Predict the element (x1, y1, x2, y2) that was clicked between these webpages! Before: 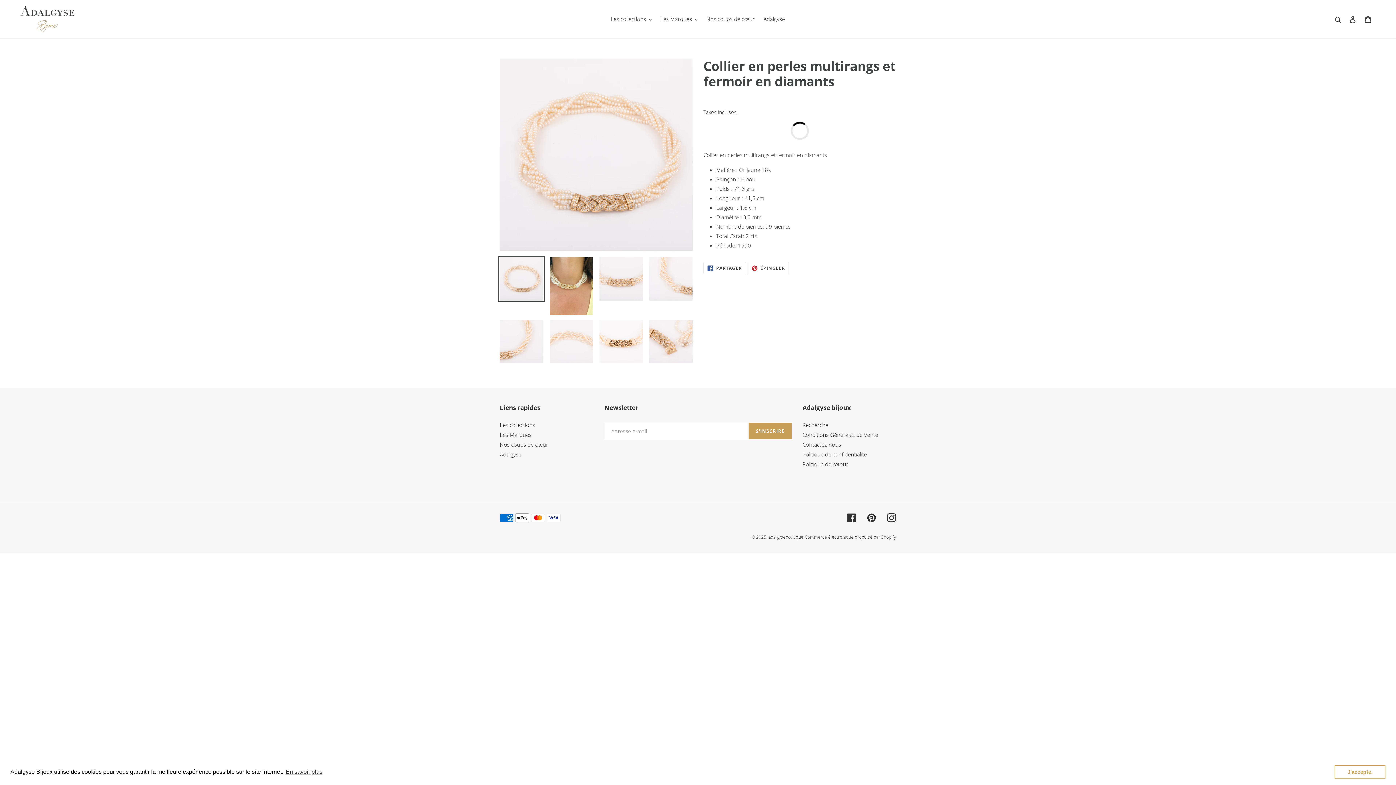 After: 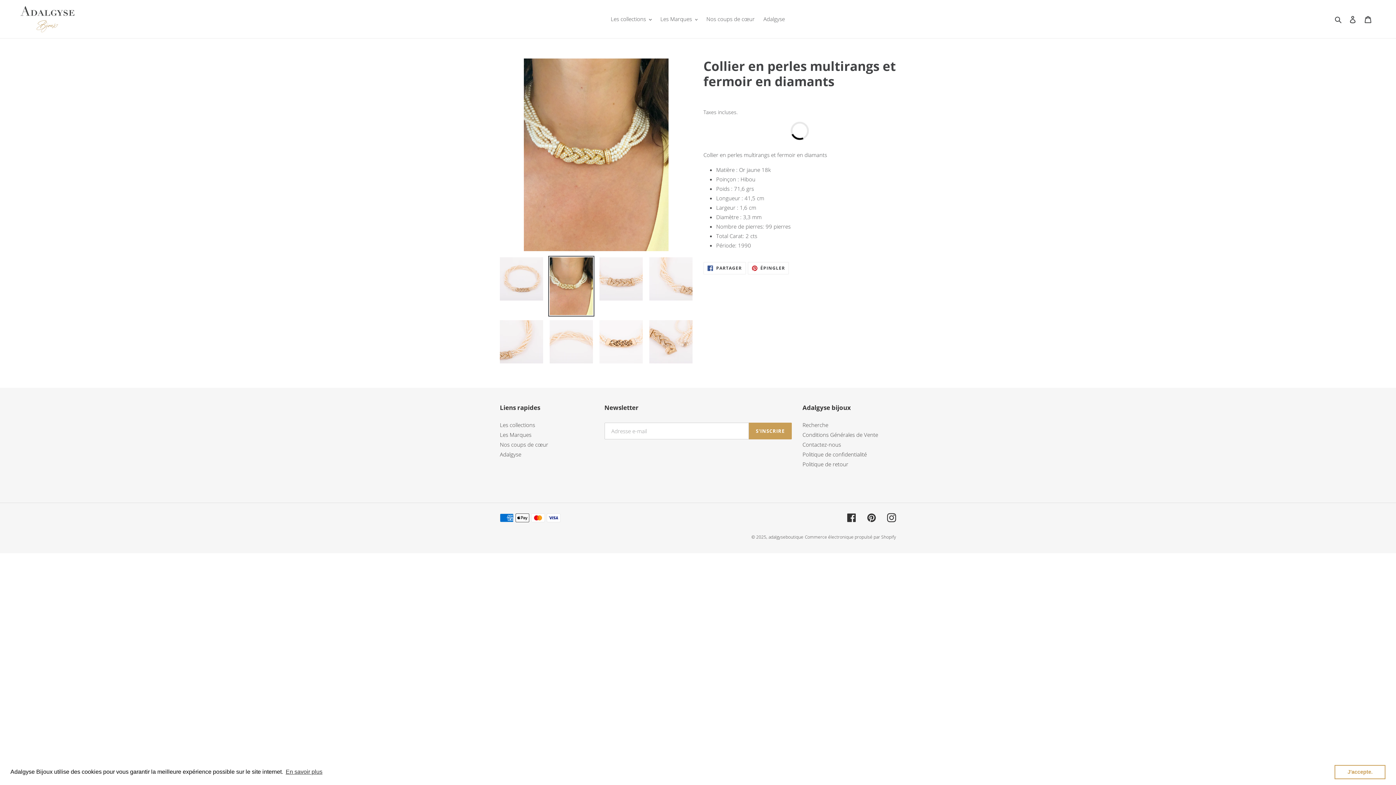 Action: bbox: (548, 256, 594, 316)